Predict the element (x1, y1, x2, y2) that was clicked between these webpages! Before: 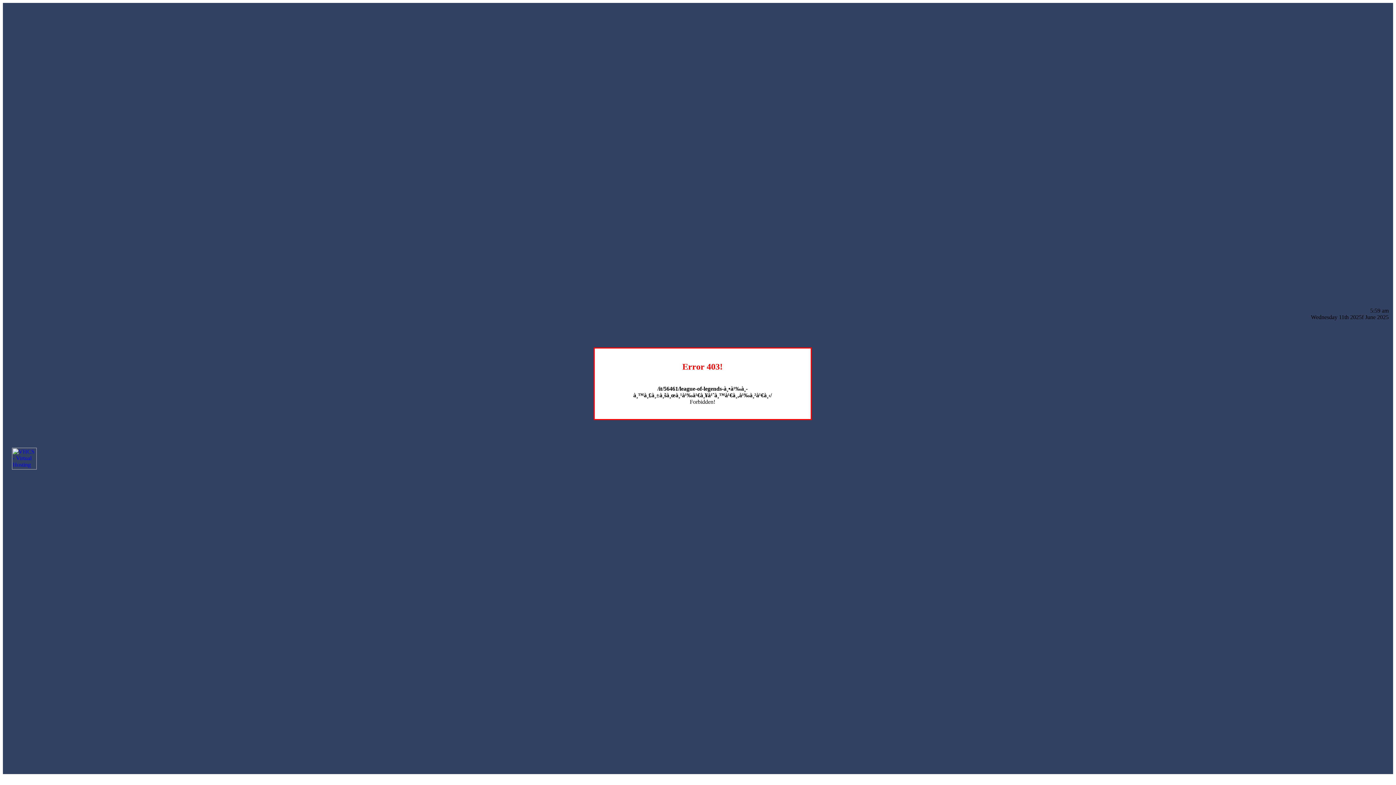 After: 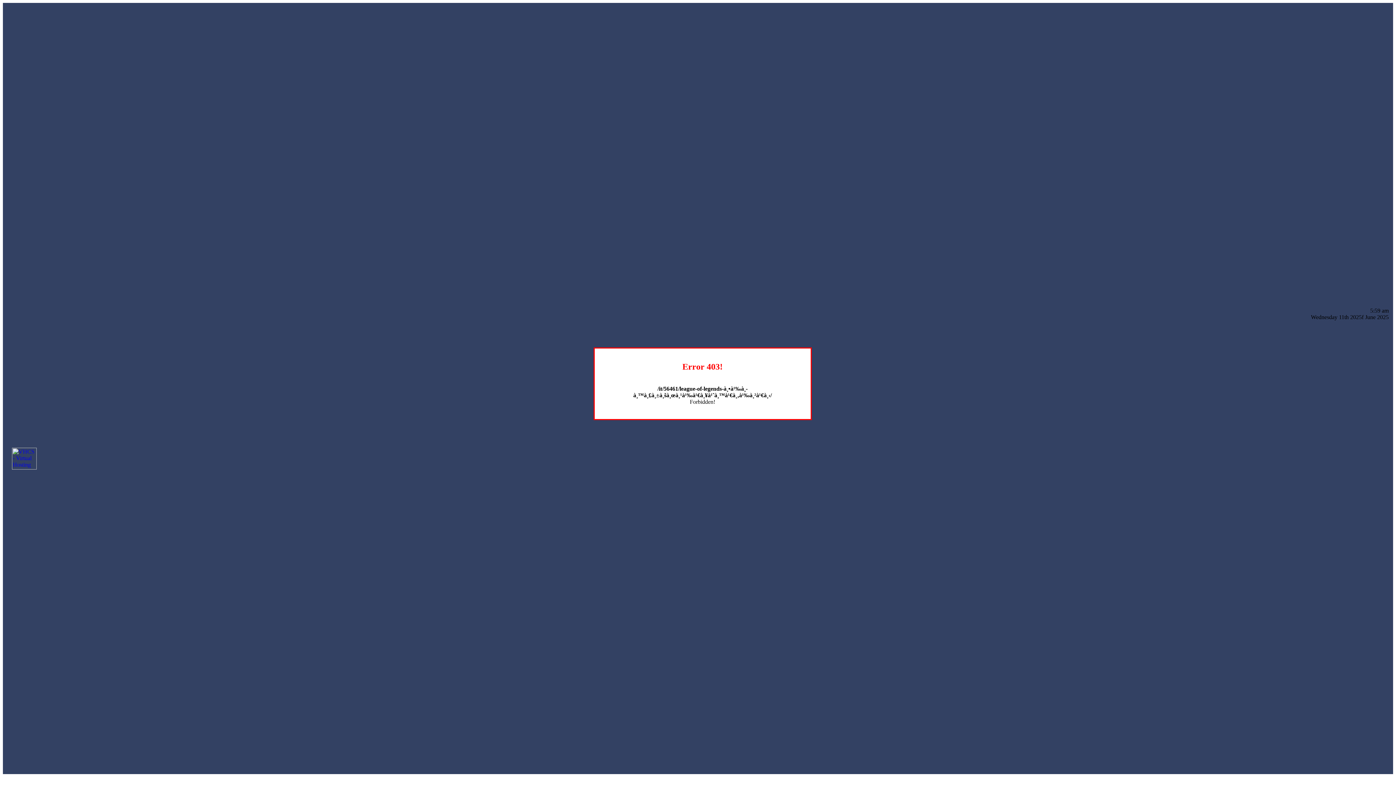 Action: bbox: (12, 464, 36, 470)